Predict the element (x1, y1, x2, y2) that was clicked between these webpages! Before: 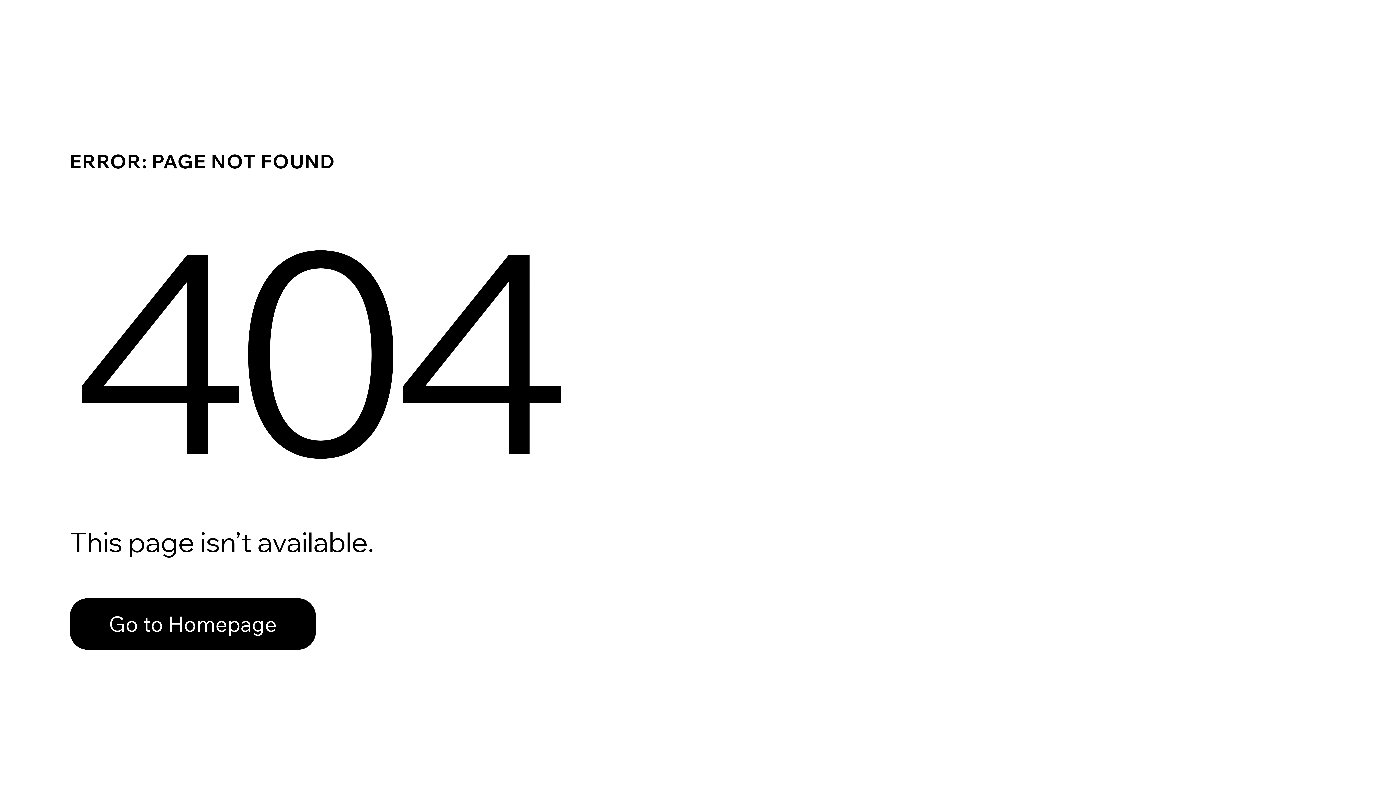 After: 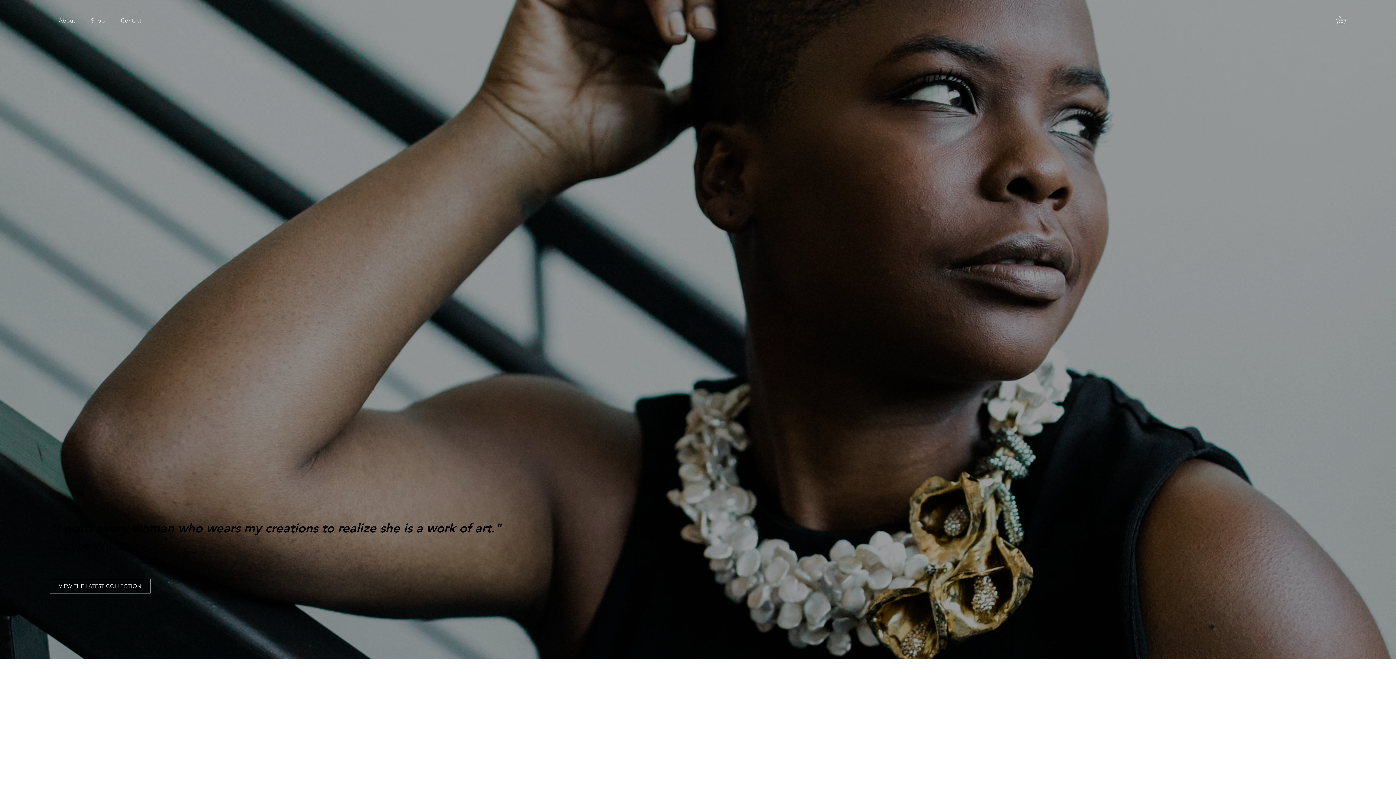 Action: bbox: (69, 598, 316, 650) label: Go to Homepage